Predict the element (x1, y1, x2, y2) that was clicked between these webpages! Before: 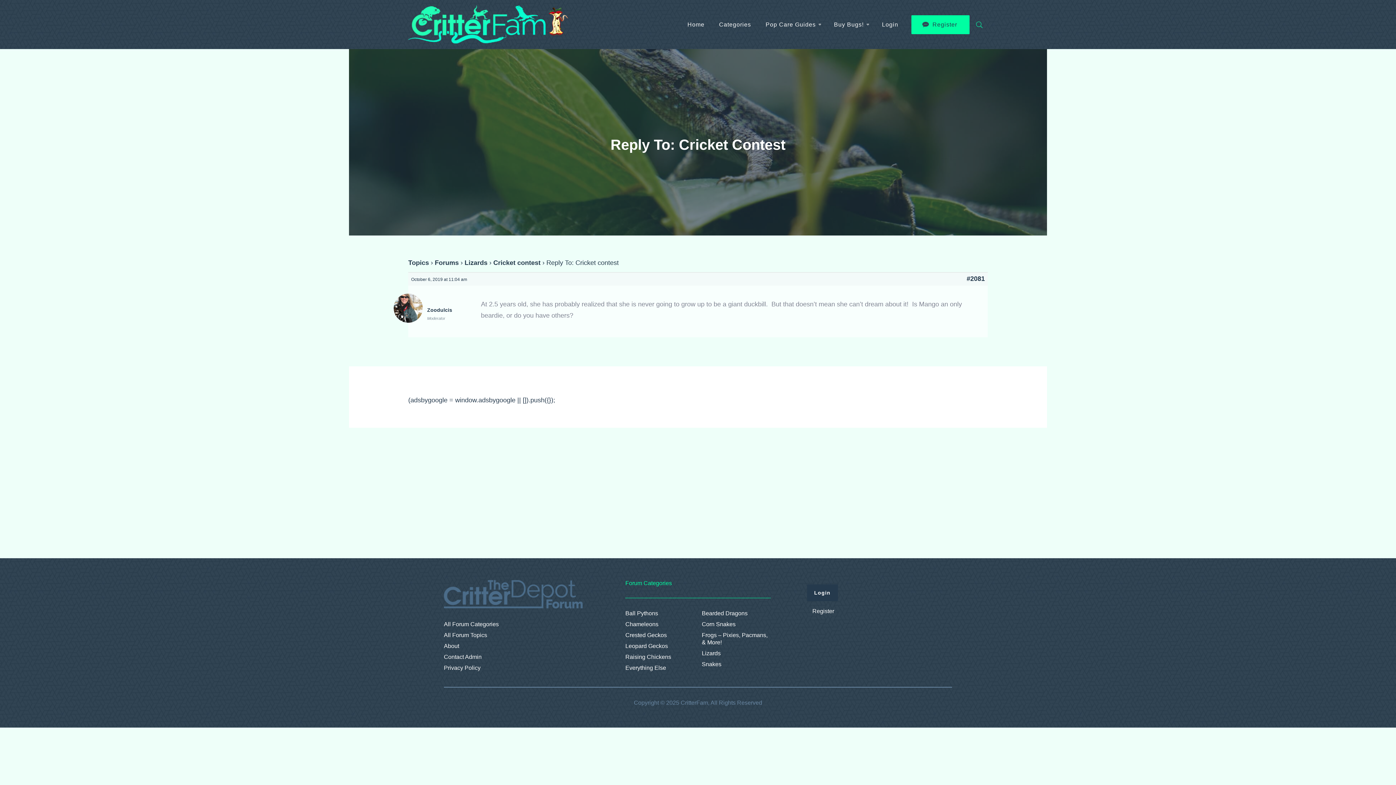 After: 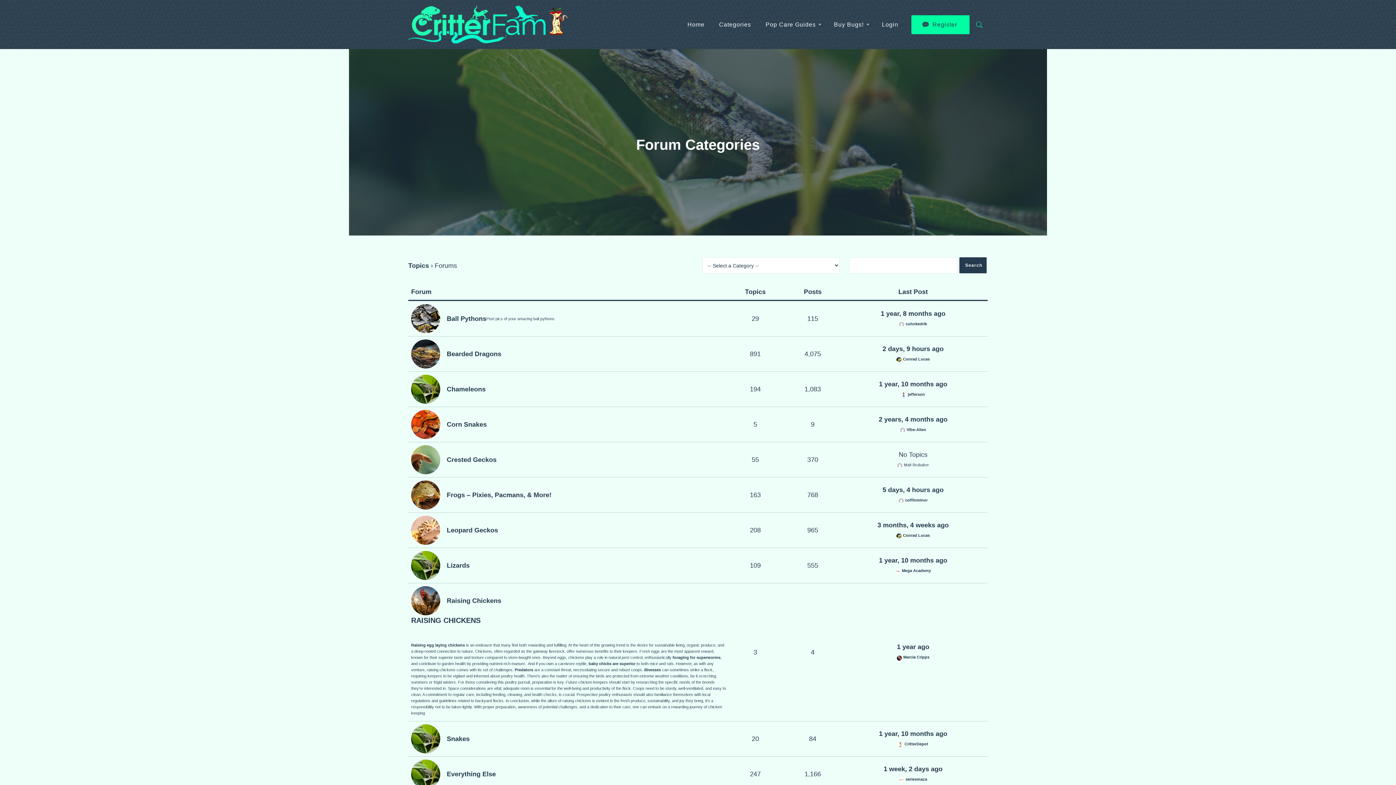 Action: label: Forums bbox: (434, 259, 458, 266)